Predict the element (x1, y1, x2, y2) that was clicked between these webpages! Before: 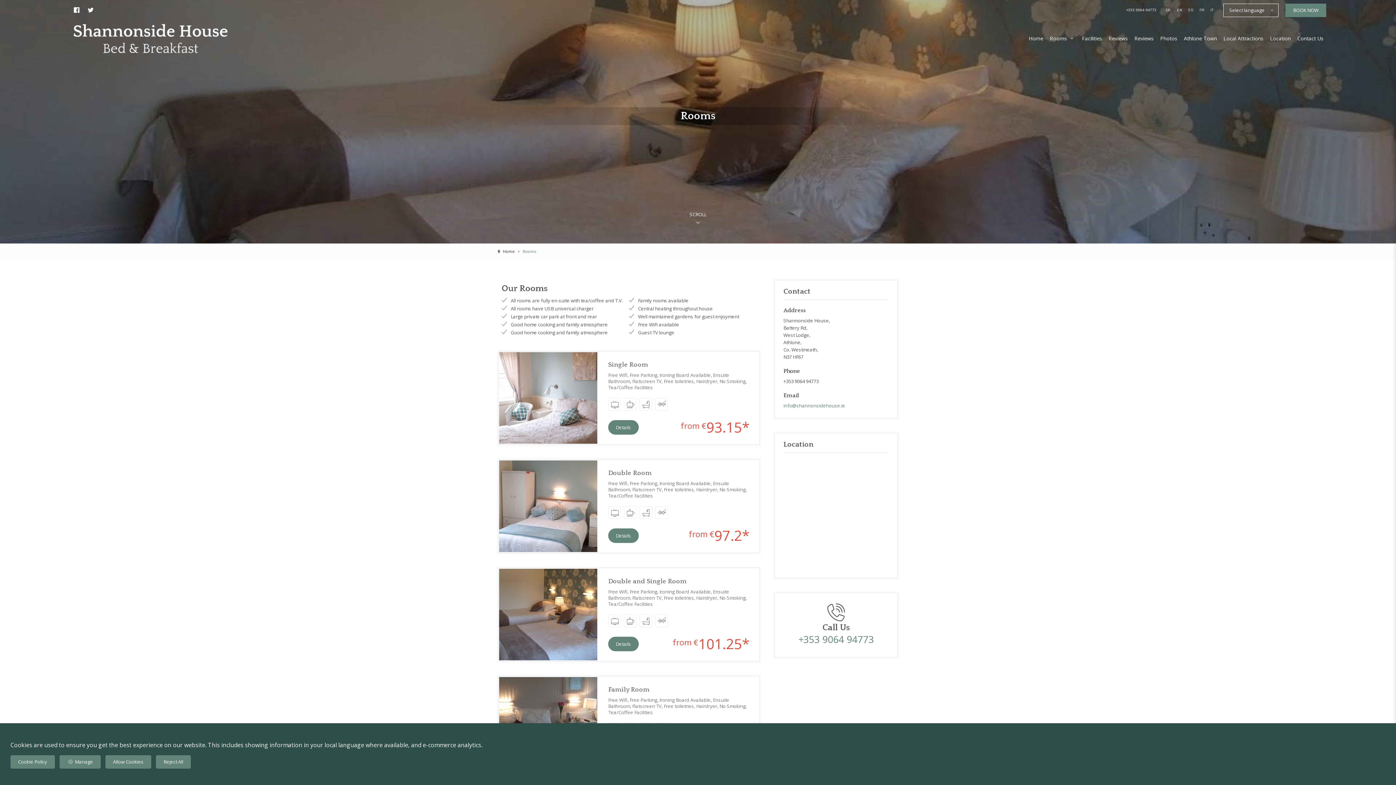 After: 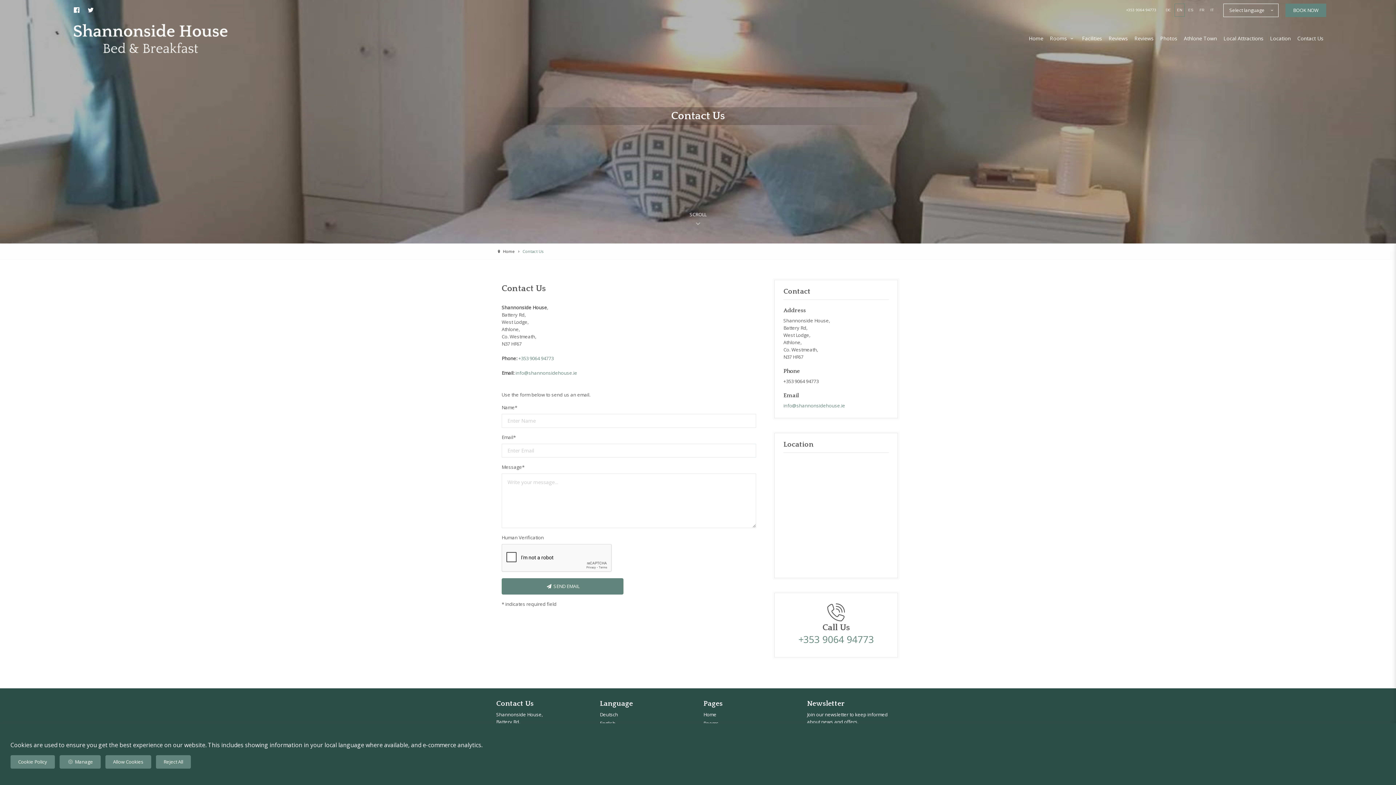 Action: label: Contact Us bbox: (1294, 33, 1326, 44)